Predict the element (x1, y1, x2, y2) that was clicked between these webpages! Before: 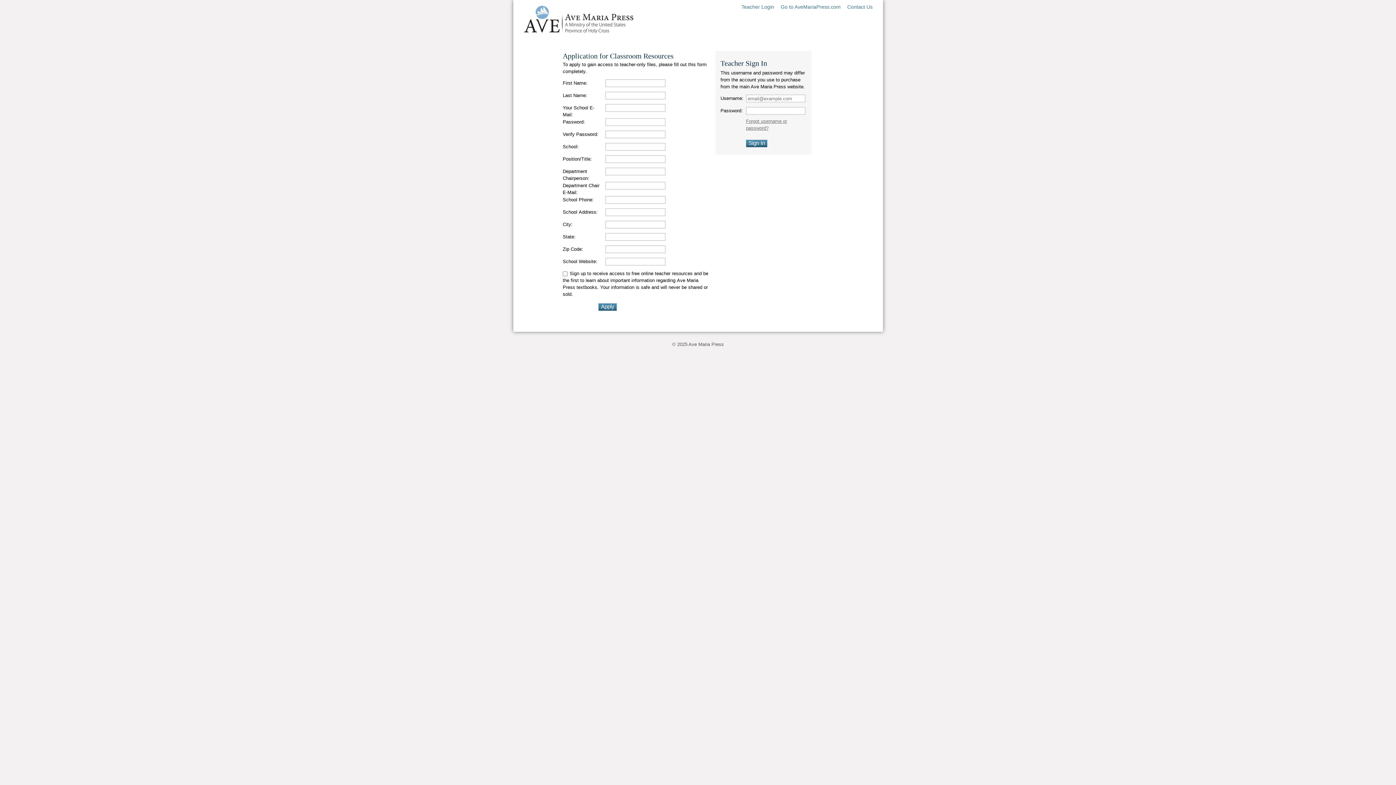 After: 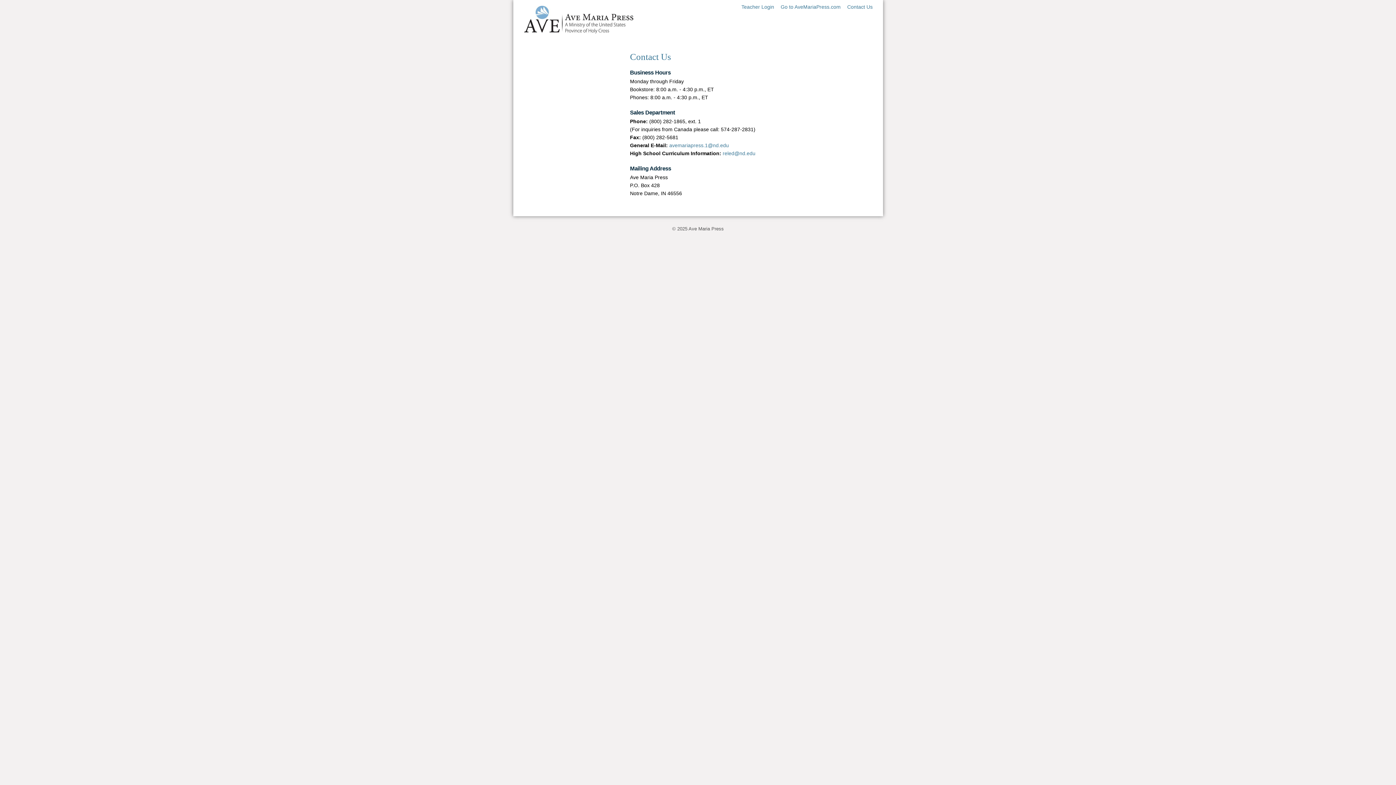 Action: label: Contact Us bbox: (847, 3, 872, 10)